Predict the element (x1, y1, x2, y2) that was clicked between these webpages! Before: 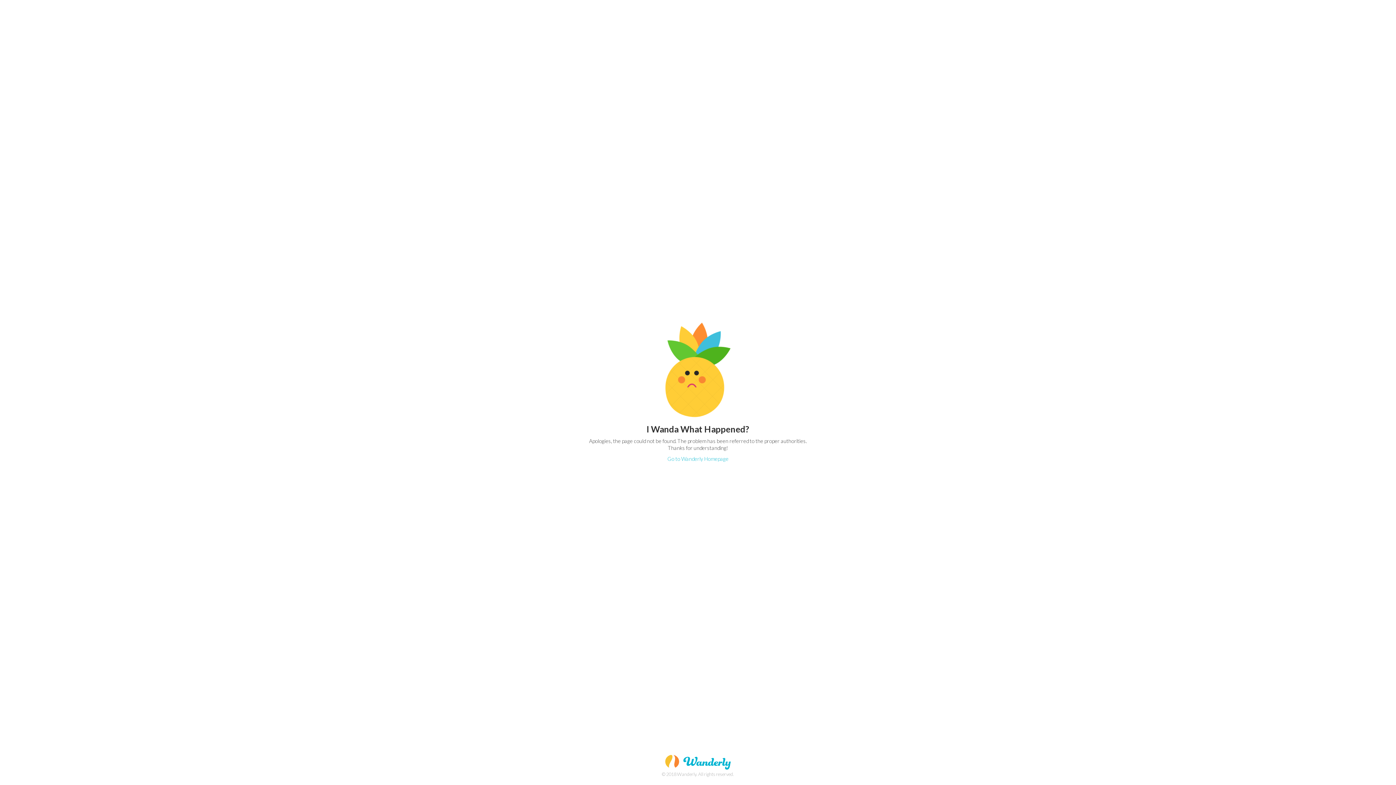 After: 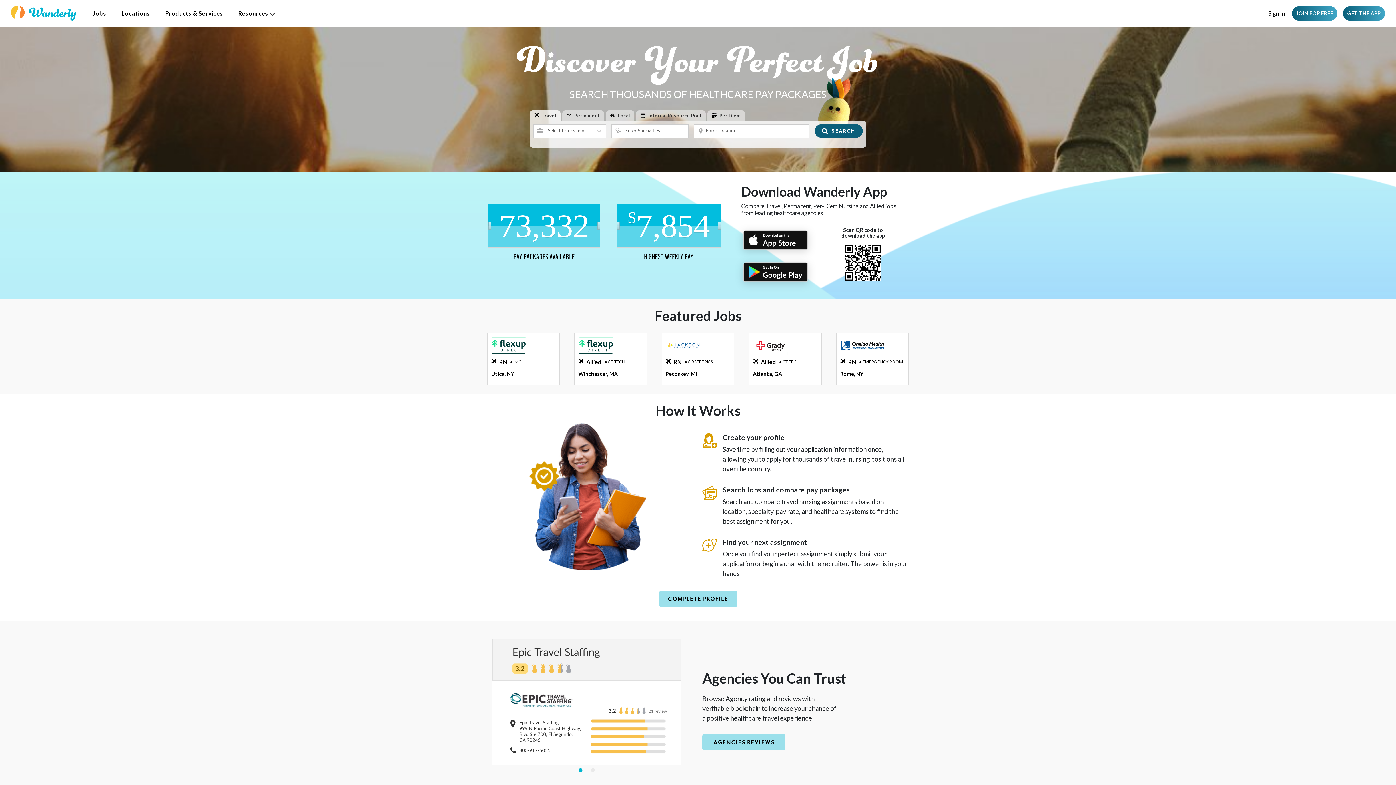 Action: bbox: (667, 456, 728, 462) label: Go to Wanderly Homepage